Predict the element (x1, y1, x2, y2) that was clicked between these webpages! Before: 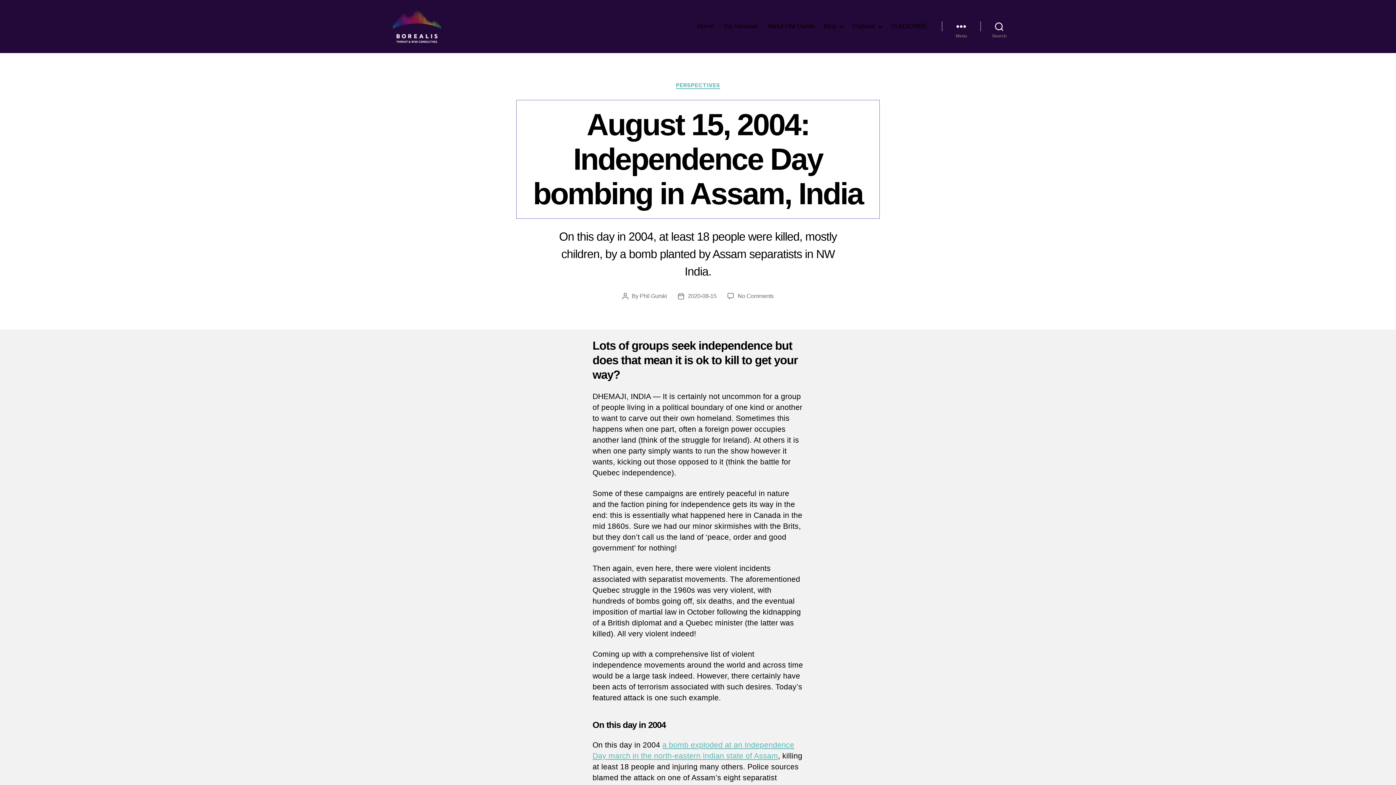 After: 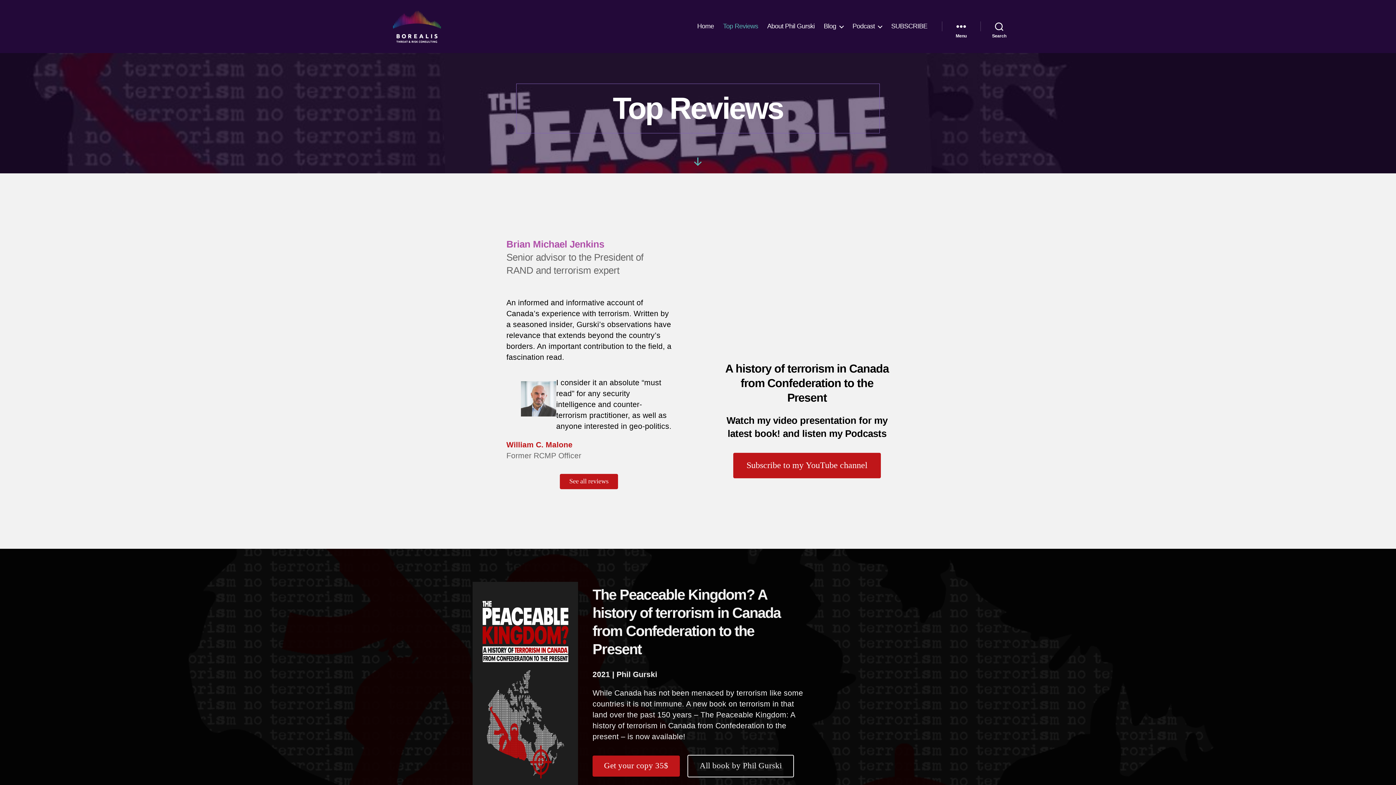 Action: bbox: (723, 22, 758, 30) label: Top Reviews